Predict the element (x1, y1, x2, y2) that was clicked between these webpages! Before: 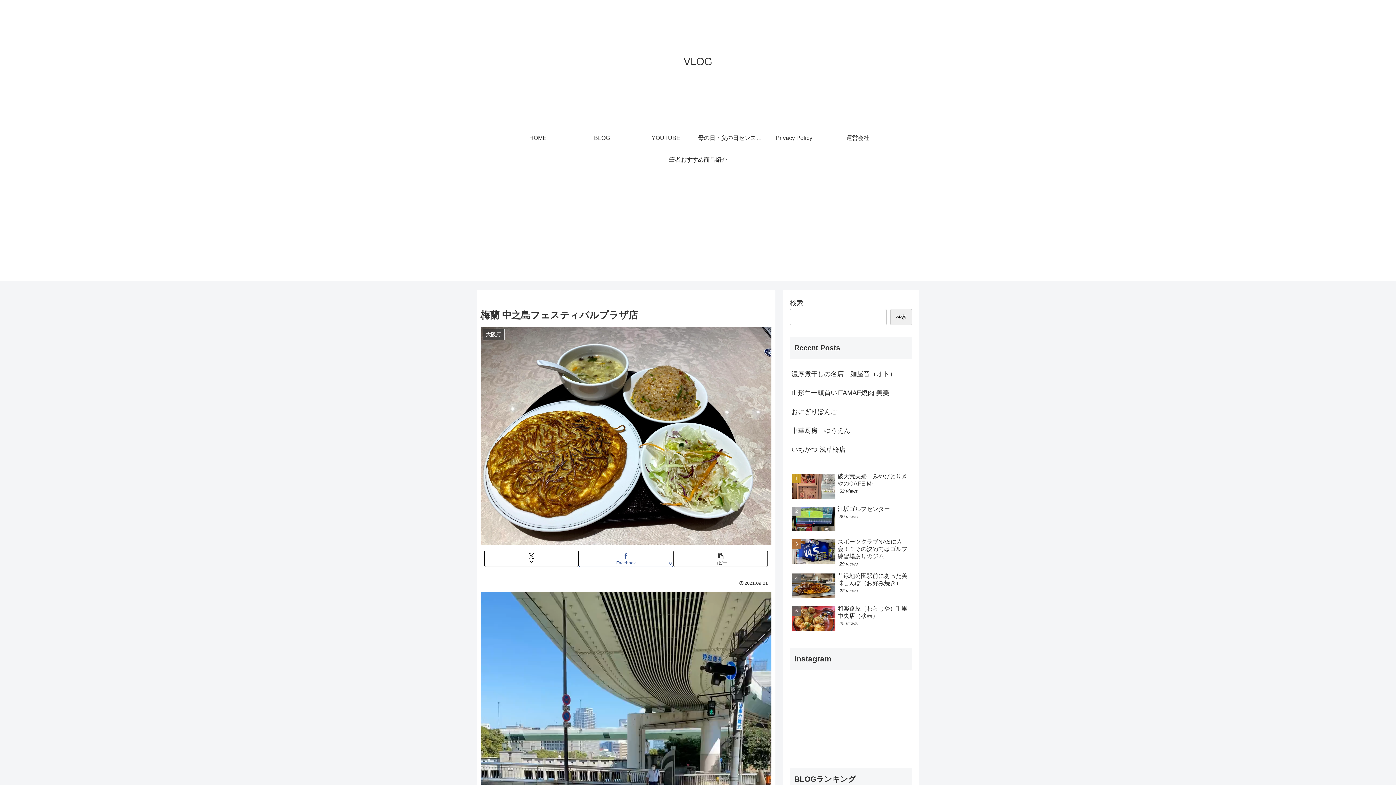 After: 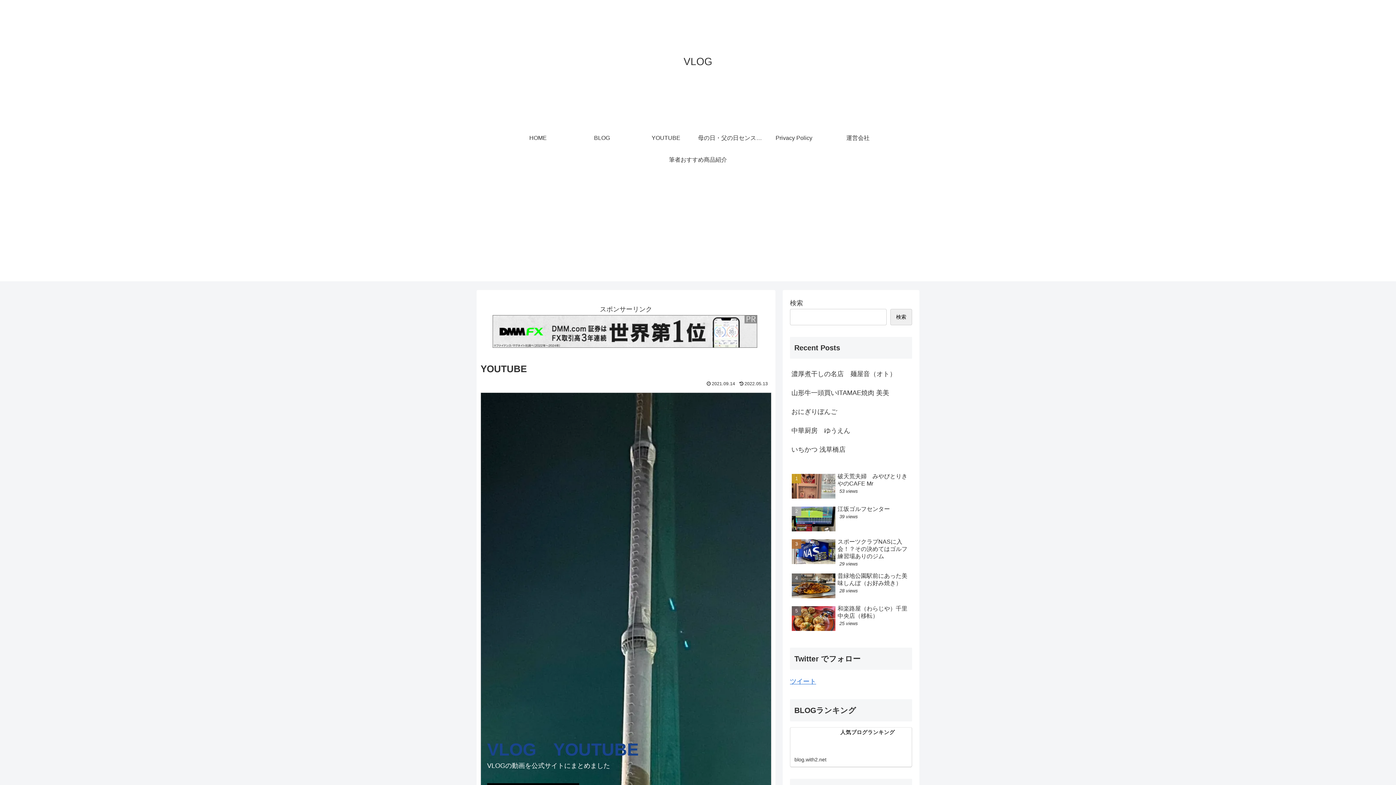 Action: label: YOUTUBE bbox: (634, 127, 698, 149)